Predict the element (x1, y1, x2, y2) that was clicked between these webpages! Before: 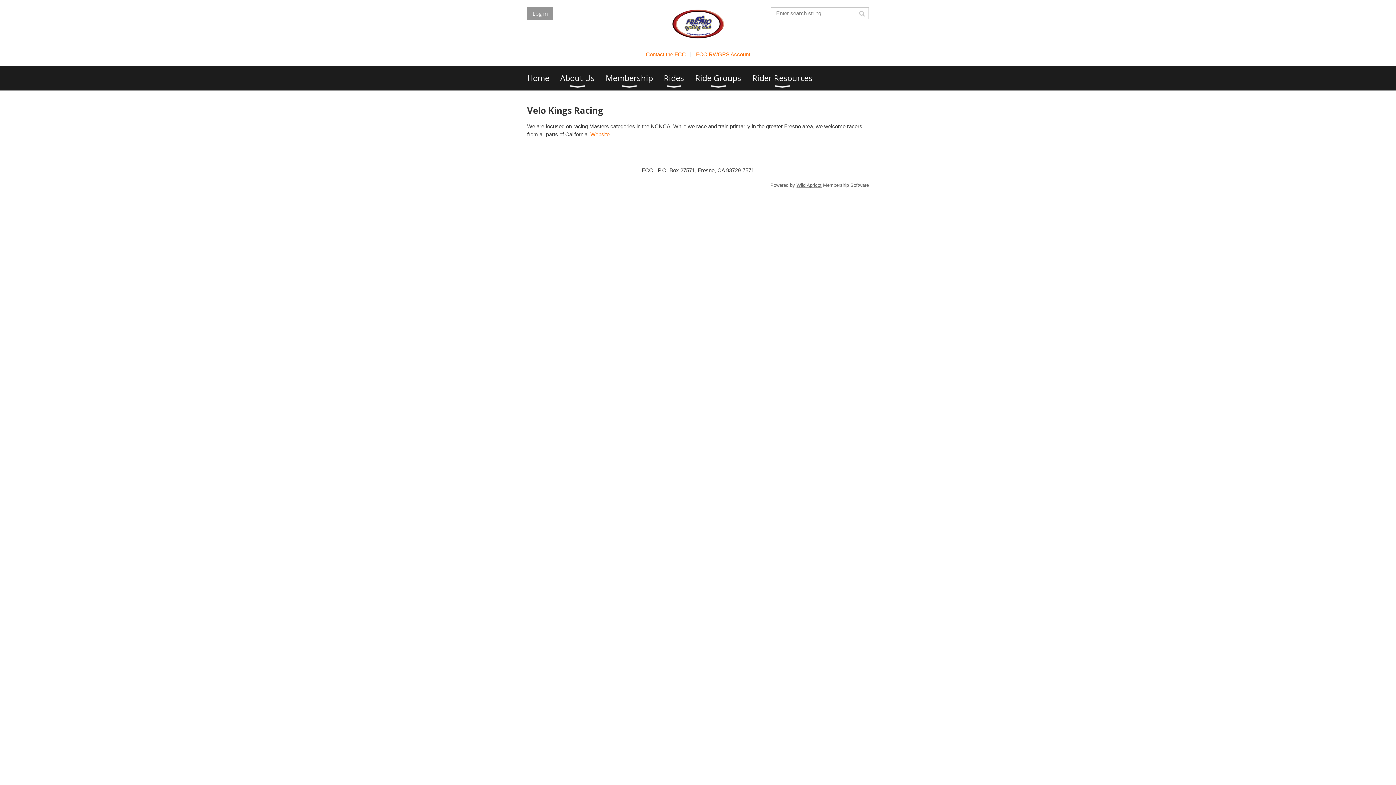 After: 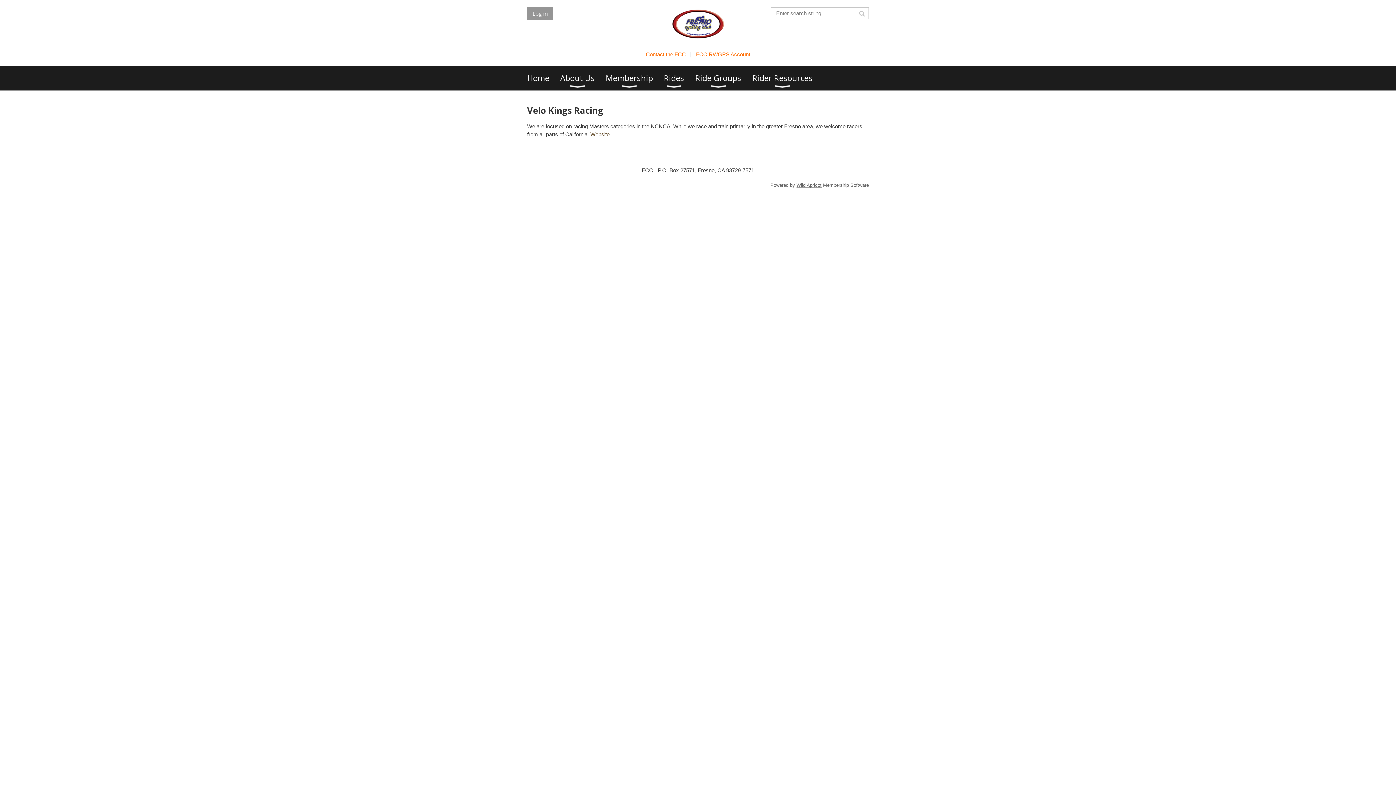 Action: label: Website bbox: (590, 131, 609, 137)